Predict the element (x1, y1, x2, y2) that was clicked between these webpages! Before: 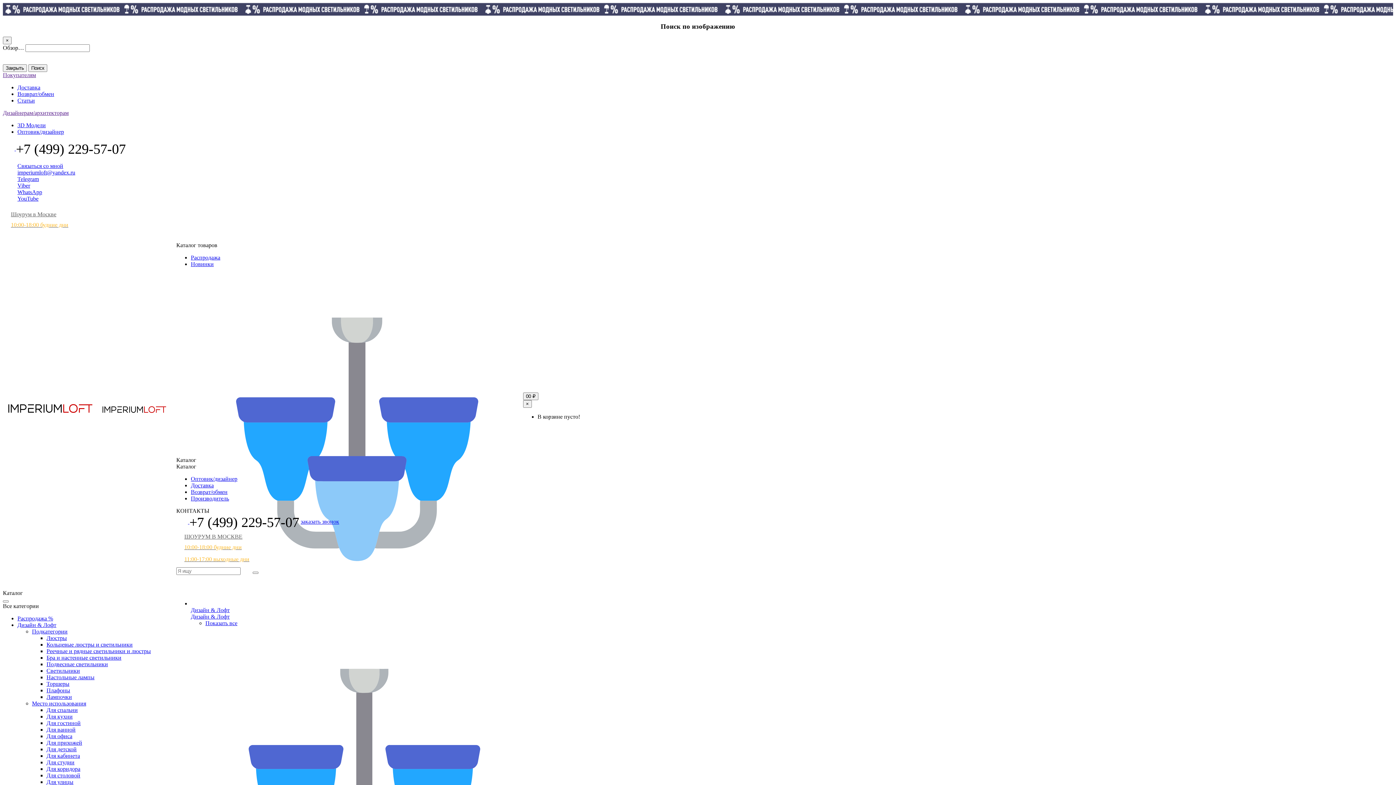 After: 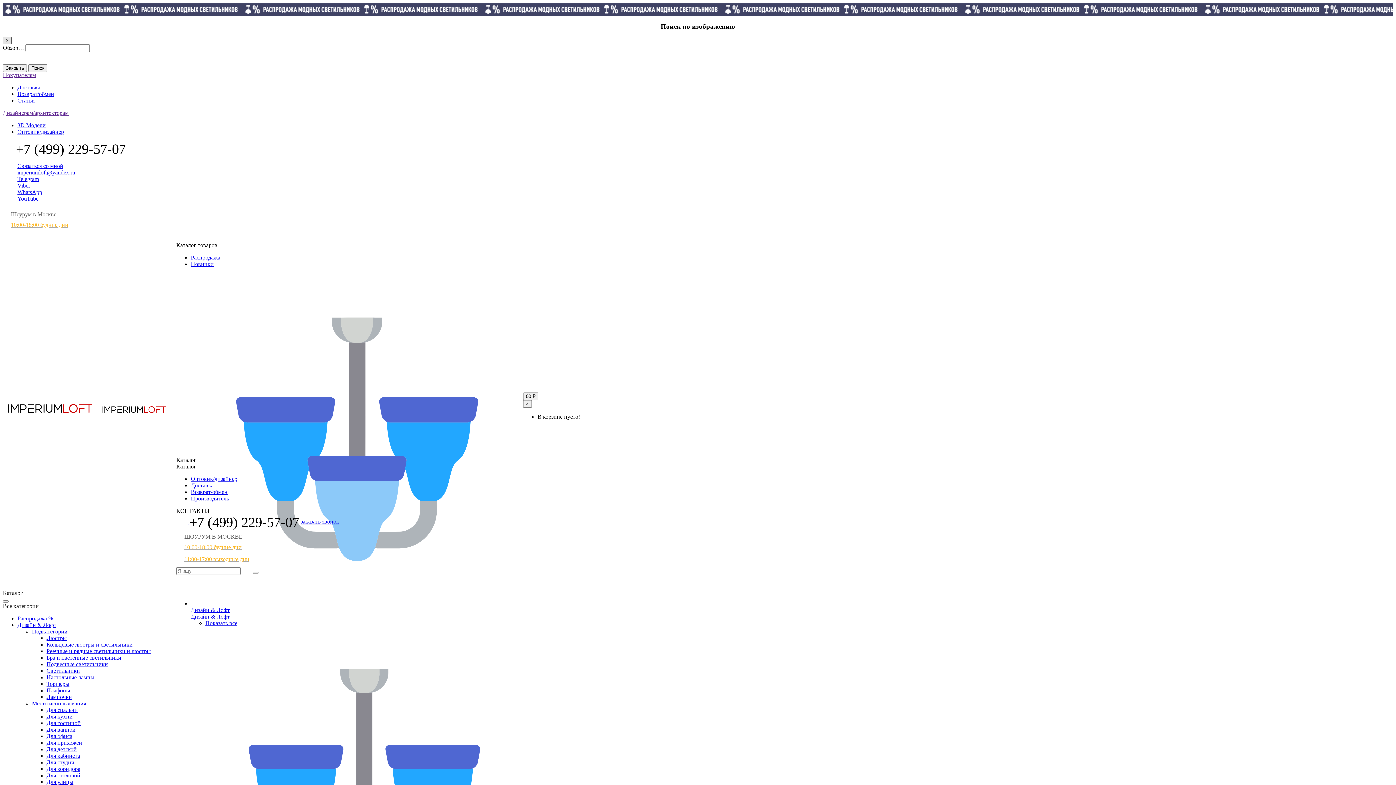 Action: bbox: (2, 36, 11, 44) label: Close